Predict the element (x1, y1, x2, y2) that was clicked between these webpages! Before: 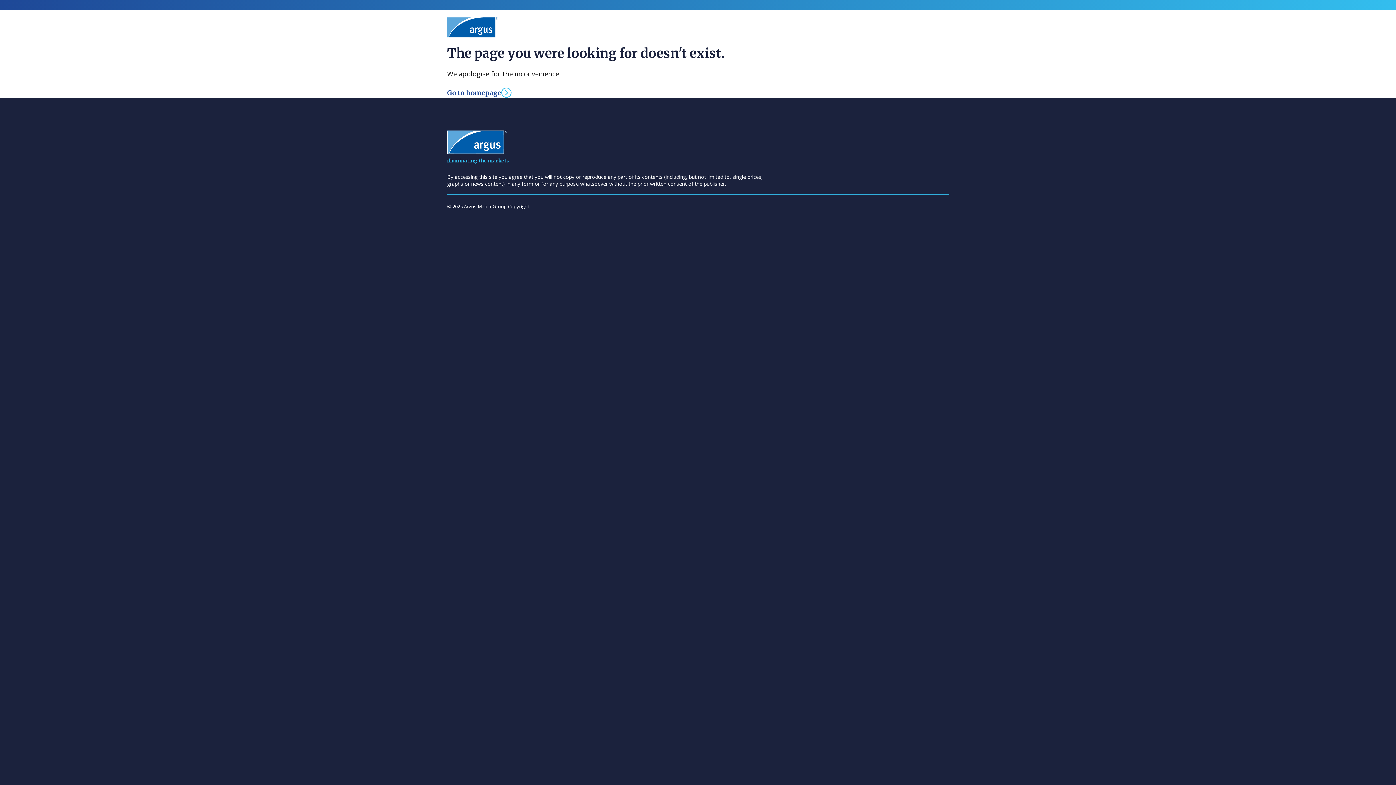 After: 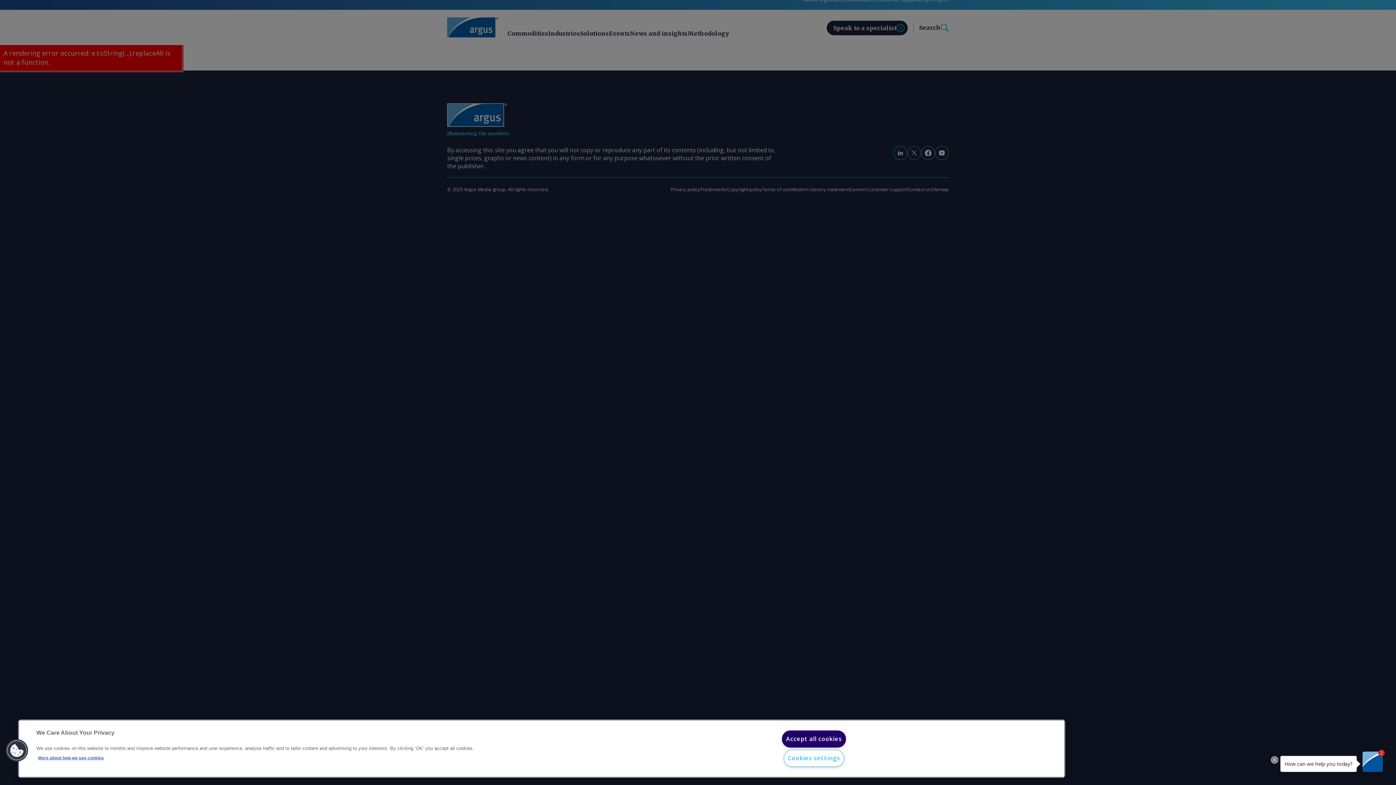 Action: bbox: (447, 17, 498, 37)